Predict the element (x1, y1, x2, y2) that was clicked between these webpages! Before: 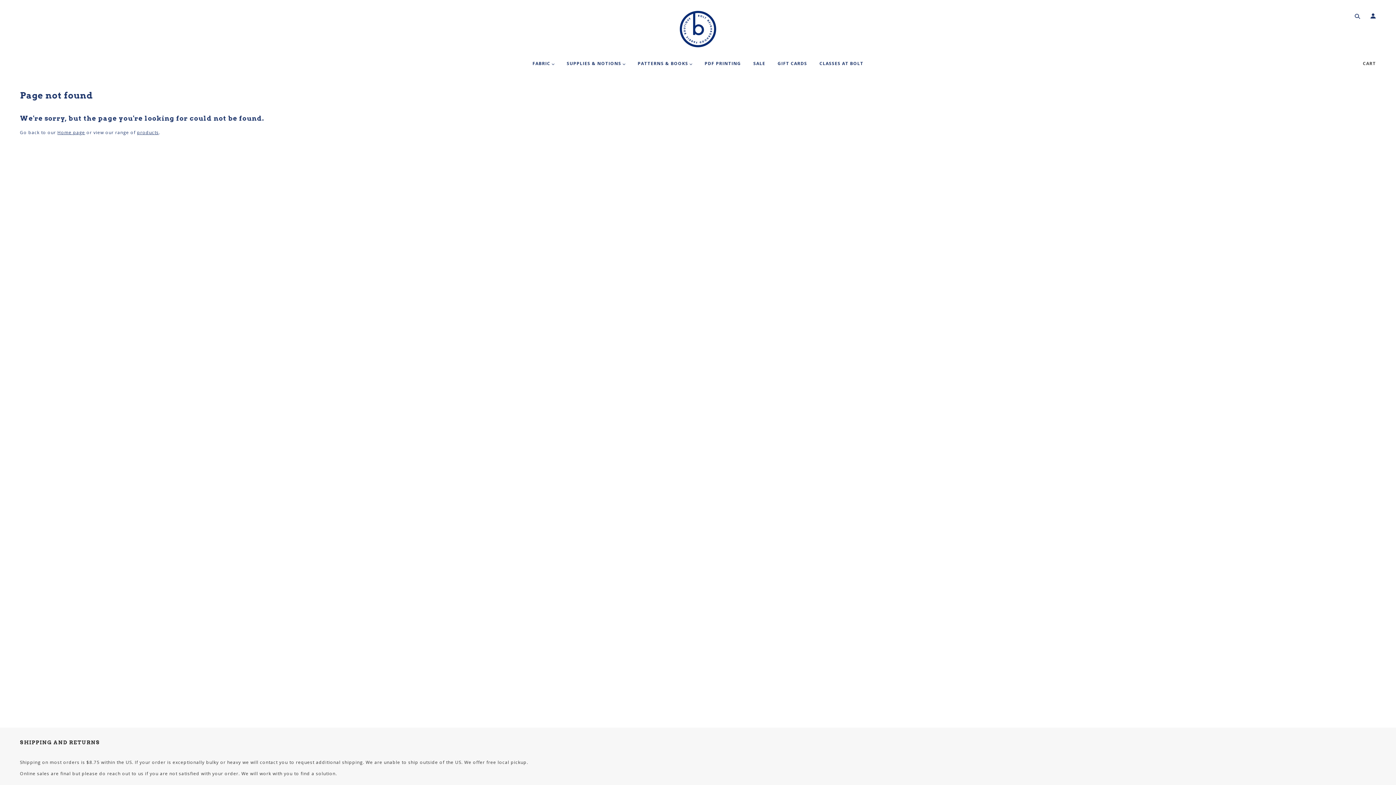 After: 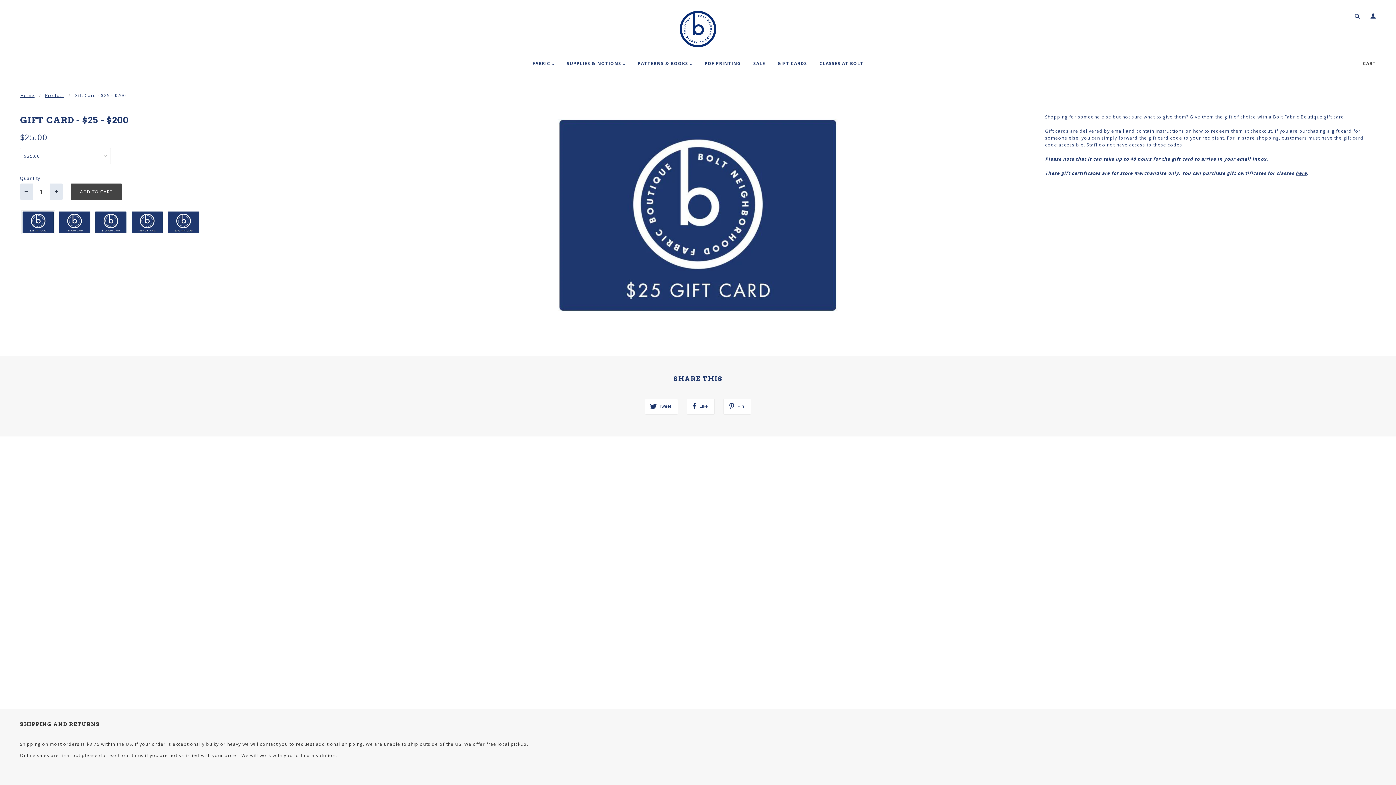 Action: label: GIFT CARDS bbox: (772, 54, 812, 77)